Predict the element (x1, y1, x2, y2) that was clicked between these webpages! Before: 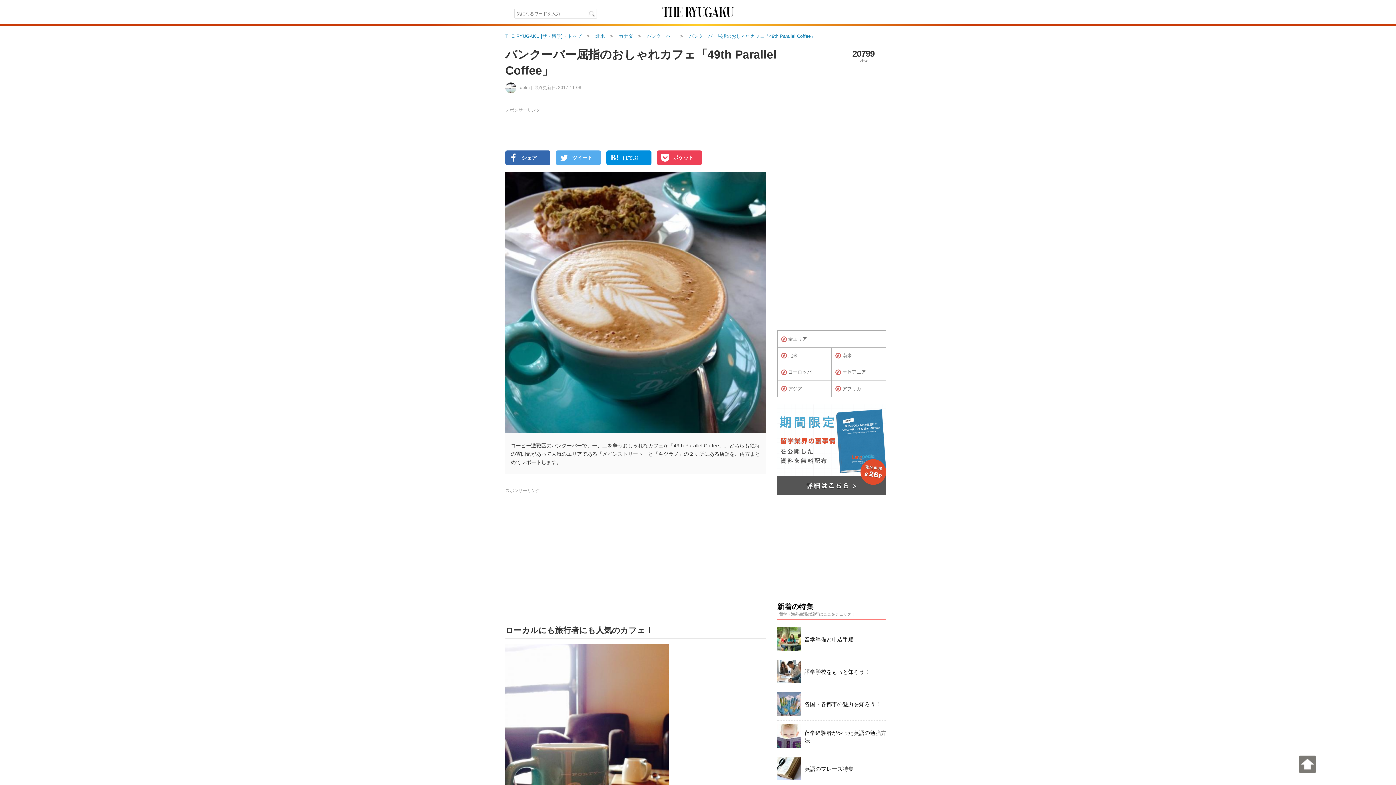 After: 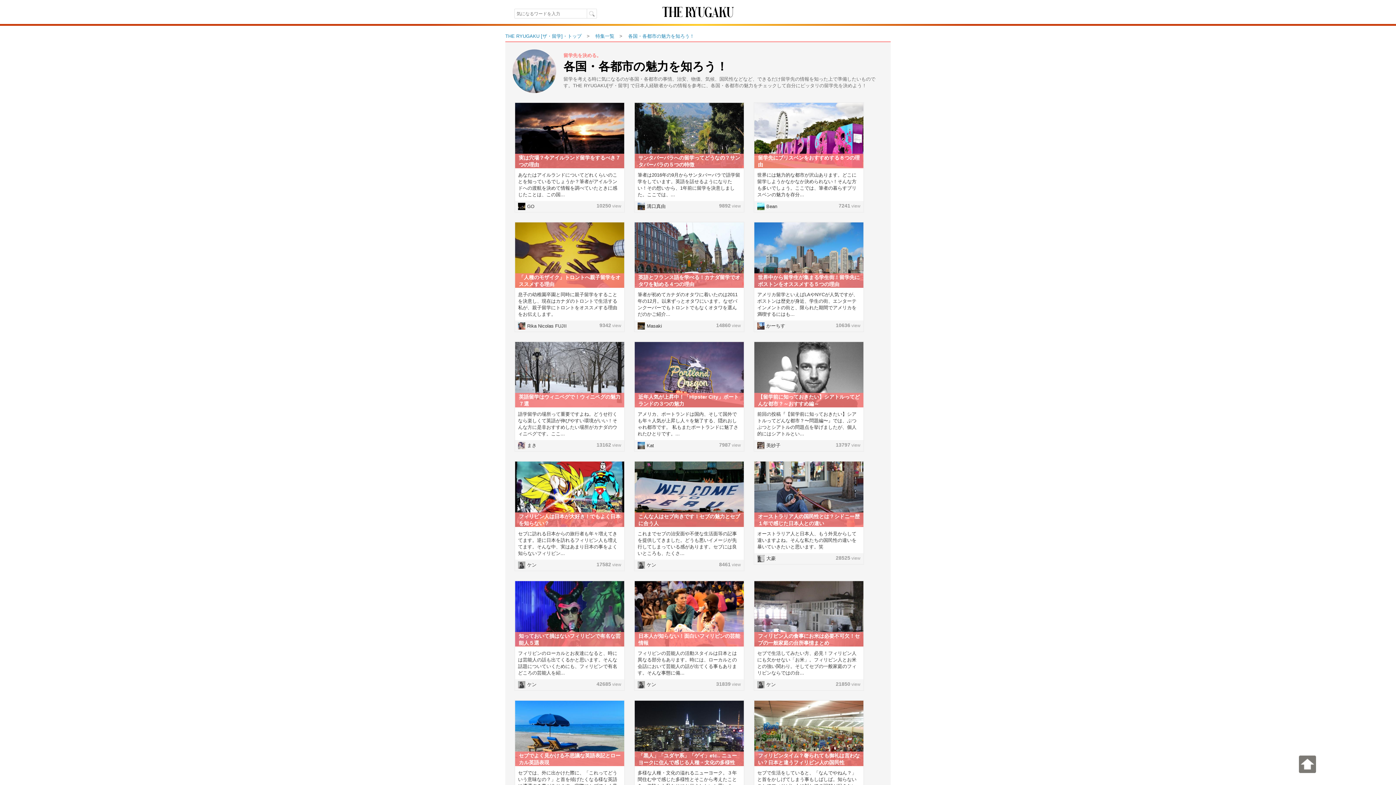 Action: bbox: (801, 701, 886, 708) label: 各国・各都市の魅力を知ろう！